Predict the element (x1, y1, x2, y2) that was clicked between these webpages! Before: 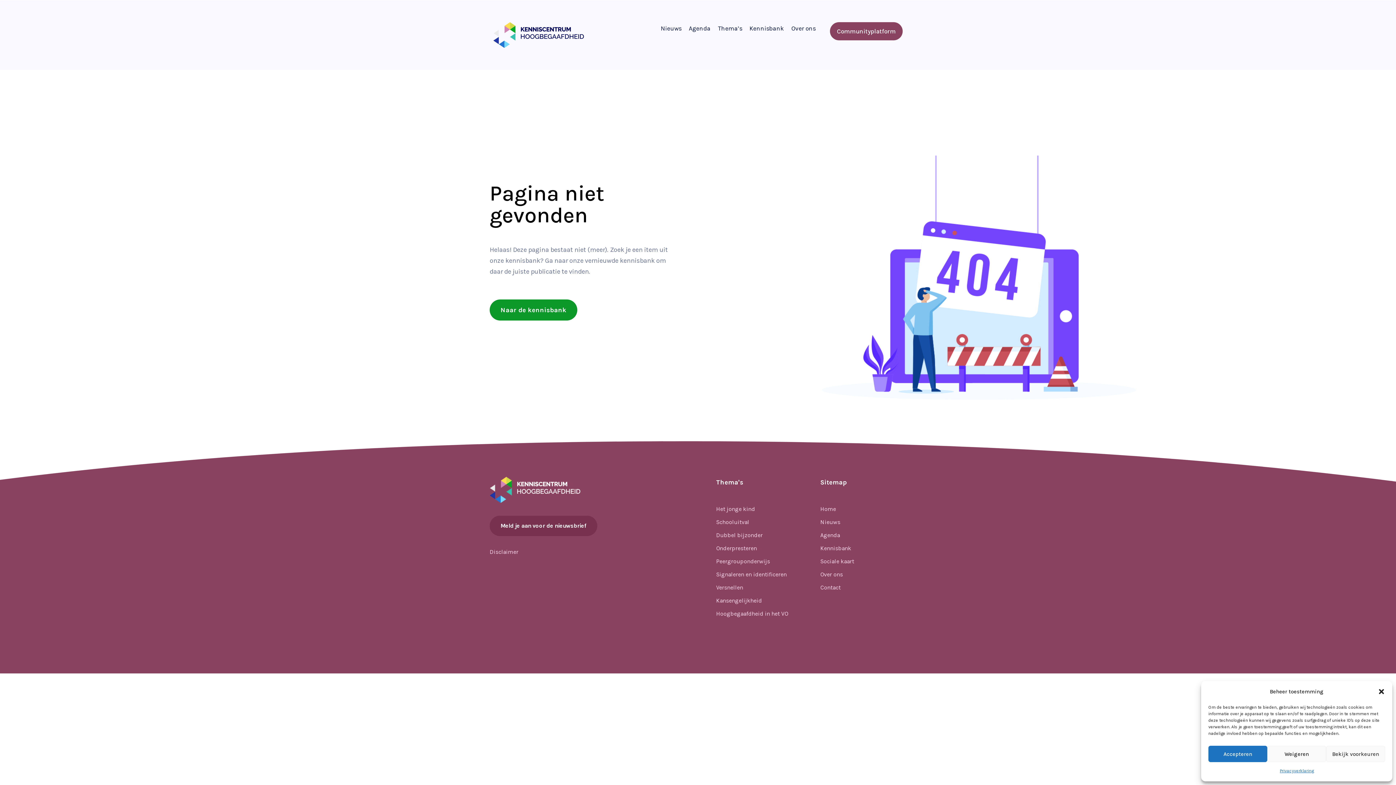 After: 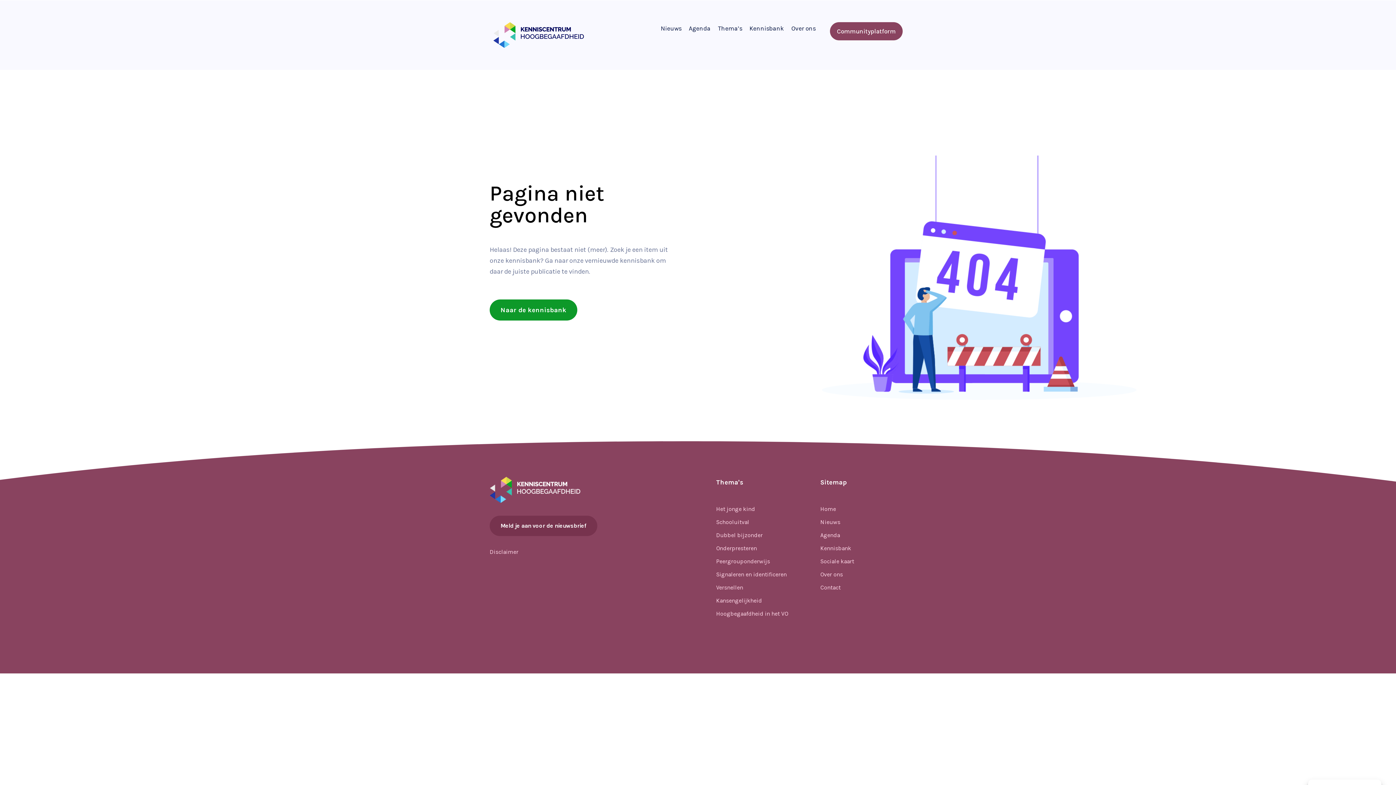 Action: bbox: (1208, 746, 1267, 762) label: Accepteren